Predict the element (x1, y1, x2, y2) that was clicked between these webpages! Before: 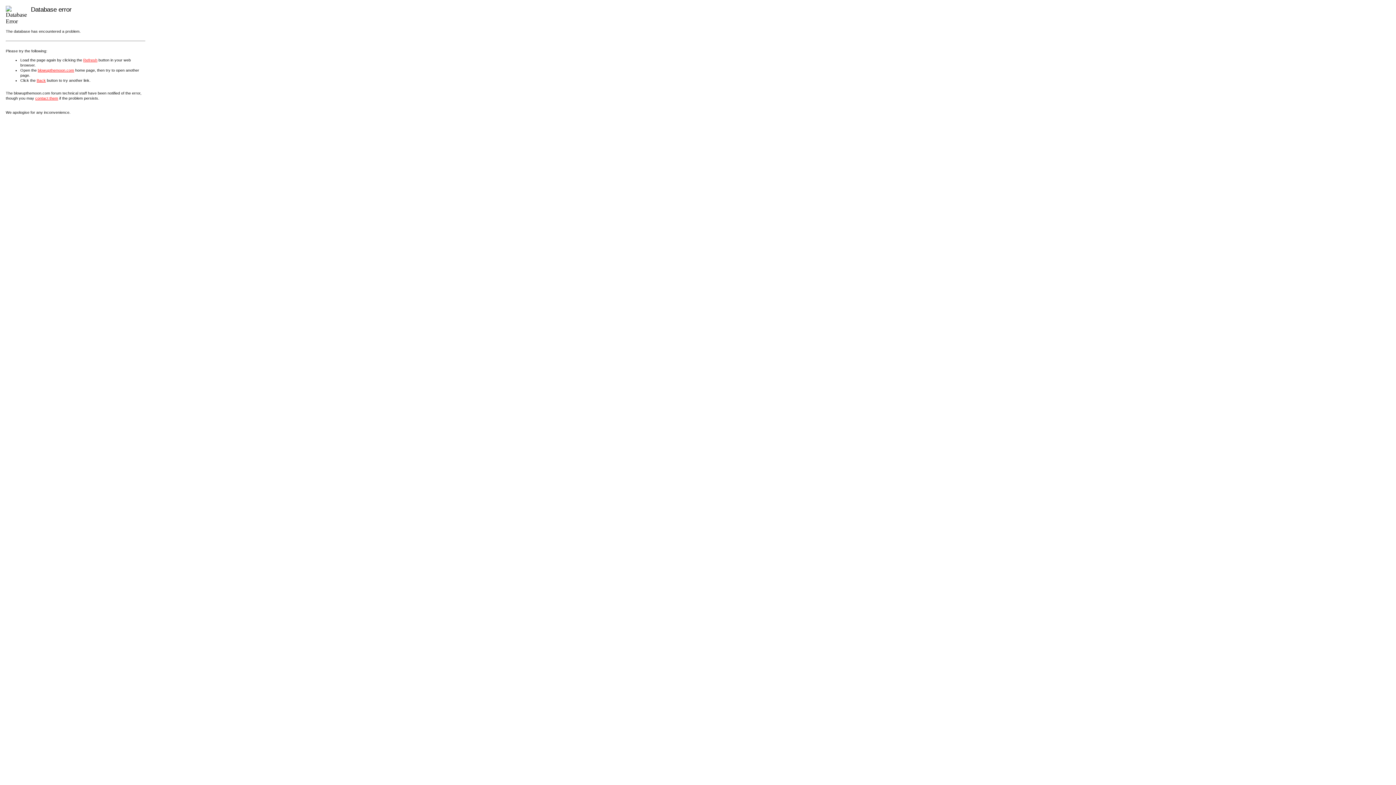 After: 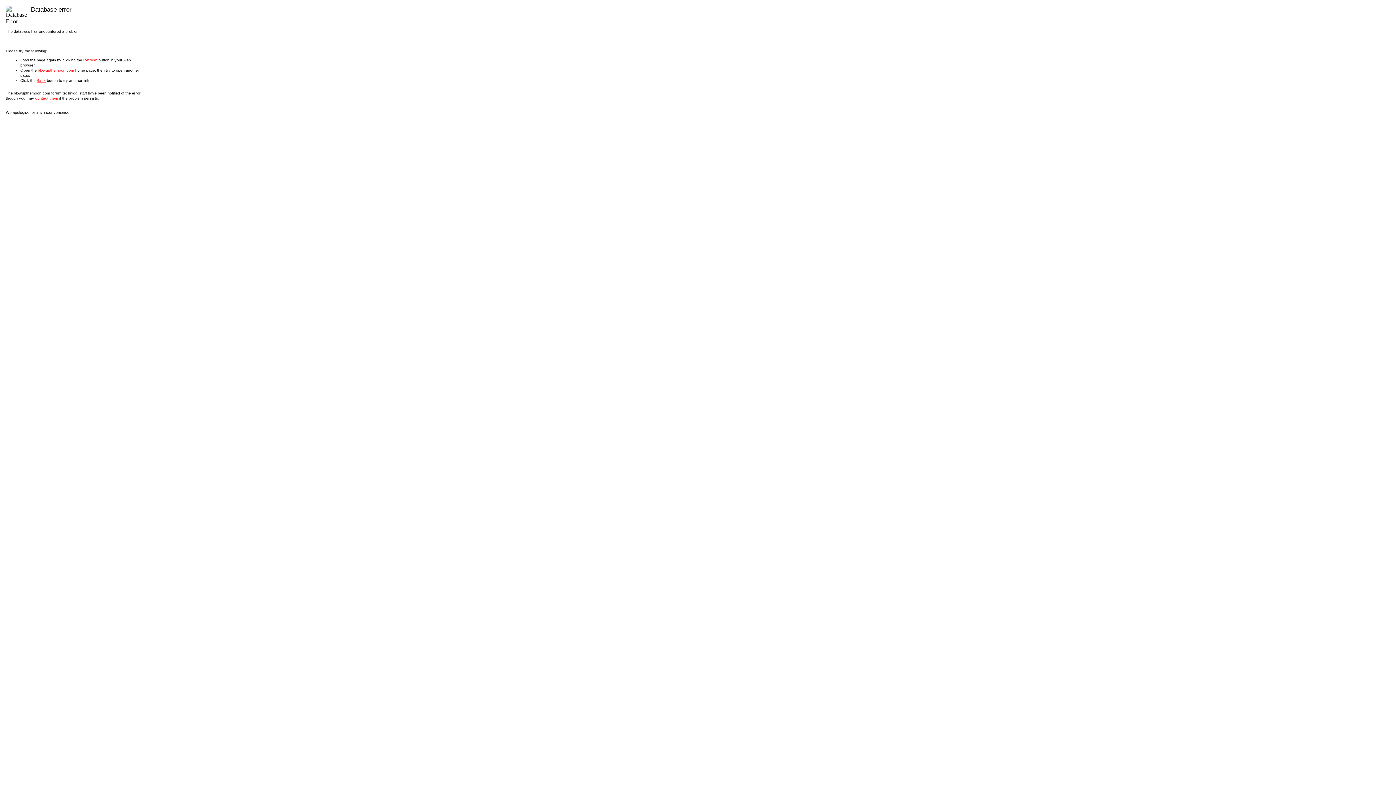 Action: label: blowupthemoon.com bbox: (37, 67, 74, 72)